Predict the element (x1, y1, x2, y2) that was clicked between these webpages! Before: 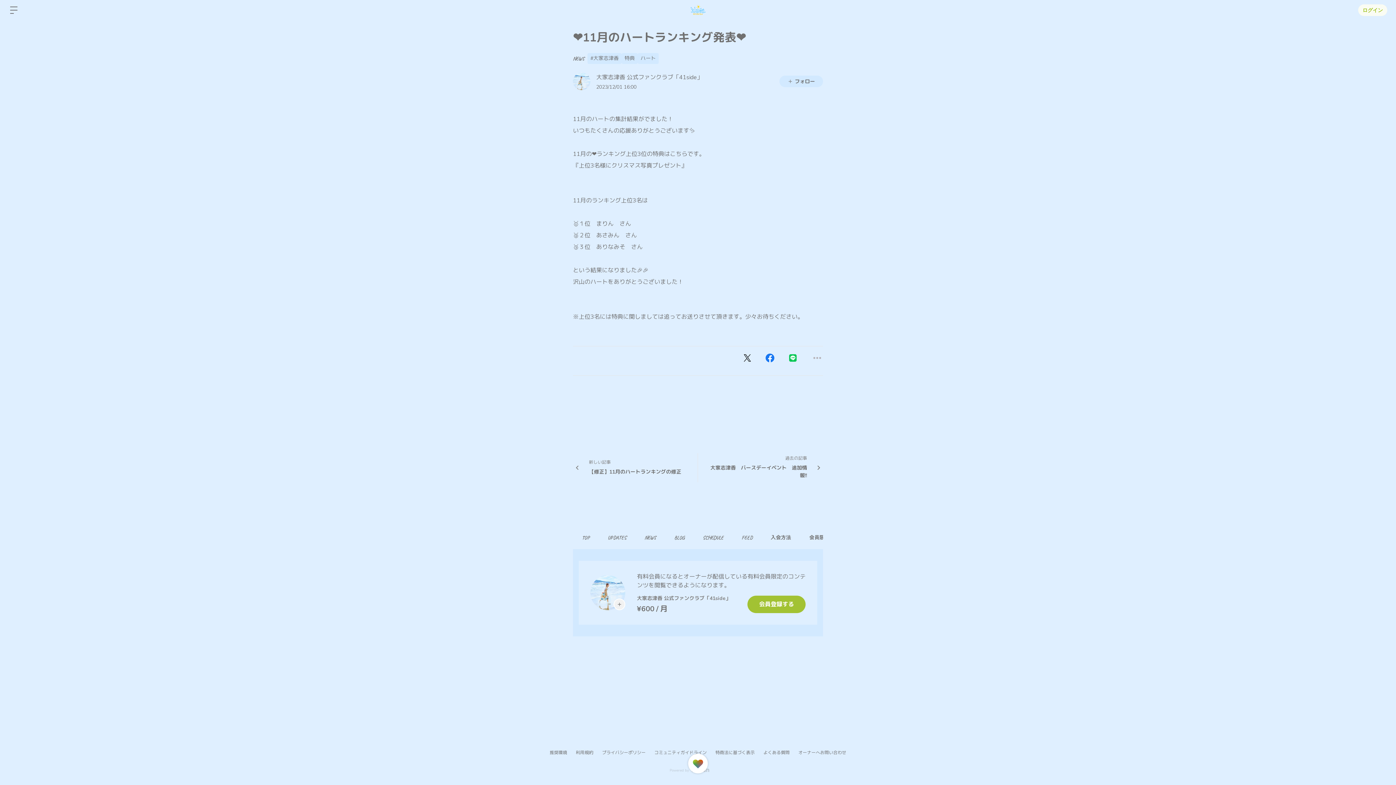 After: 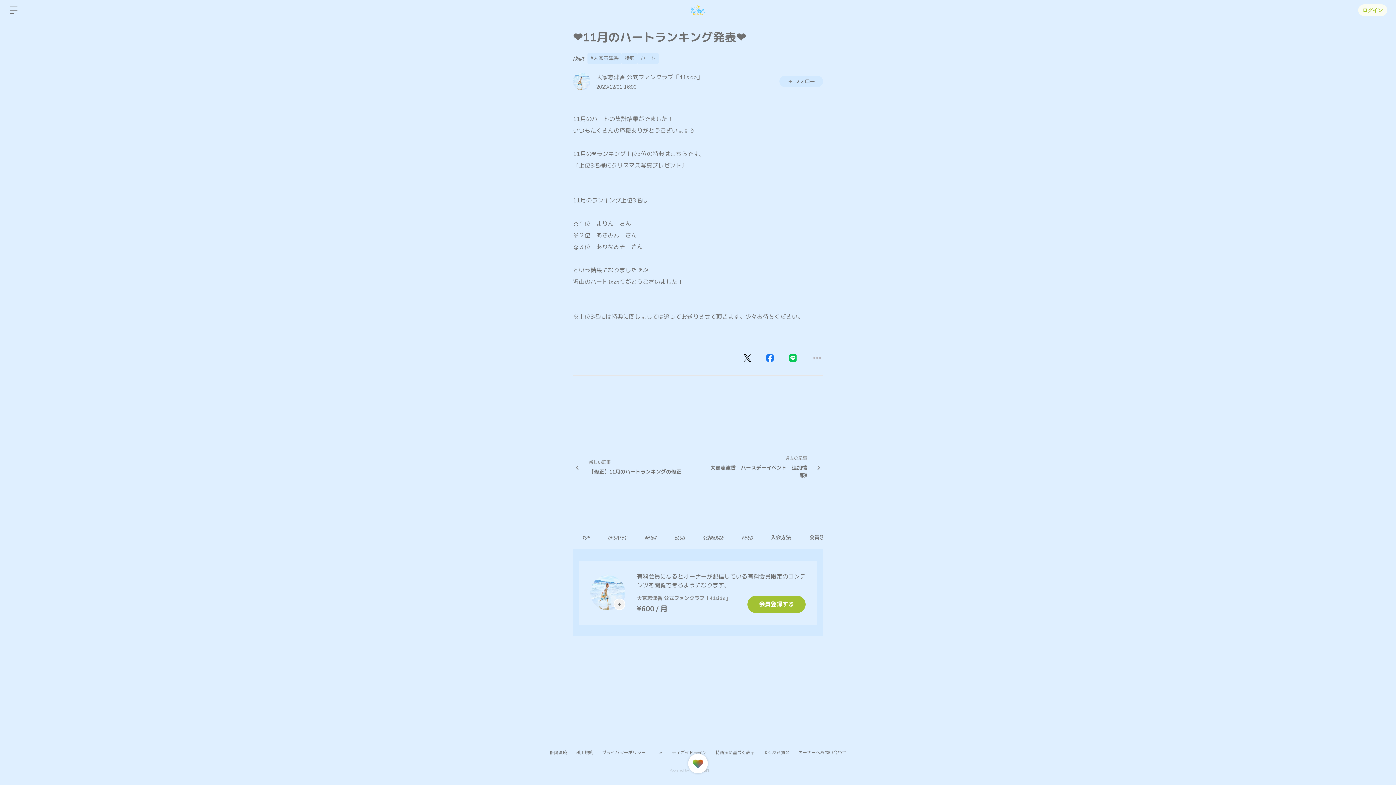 Action: bbox: (744, 354, 751, 361)